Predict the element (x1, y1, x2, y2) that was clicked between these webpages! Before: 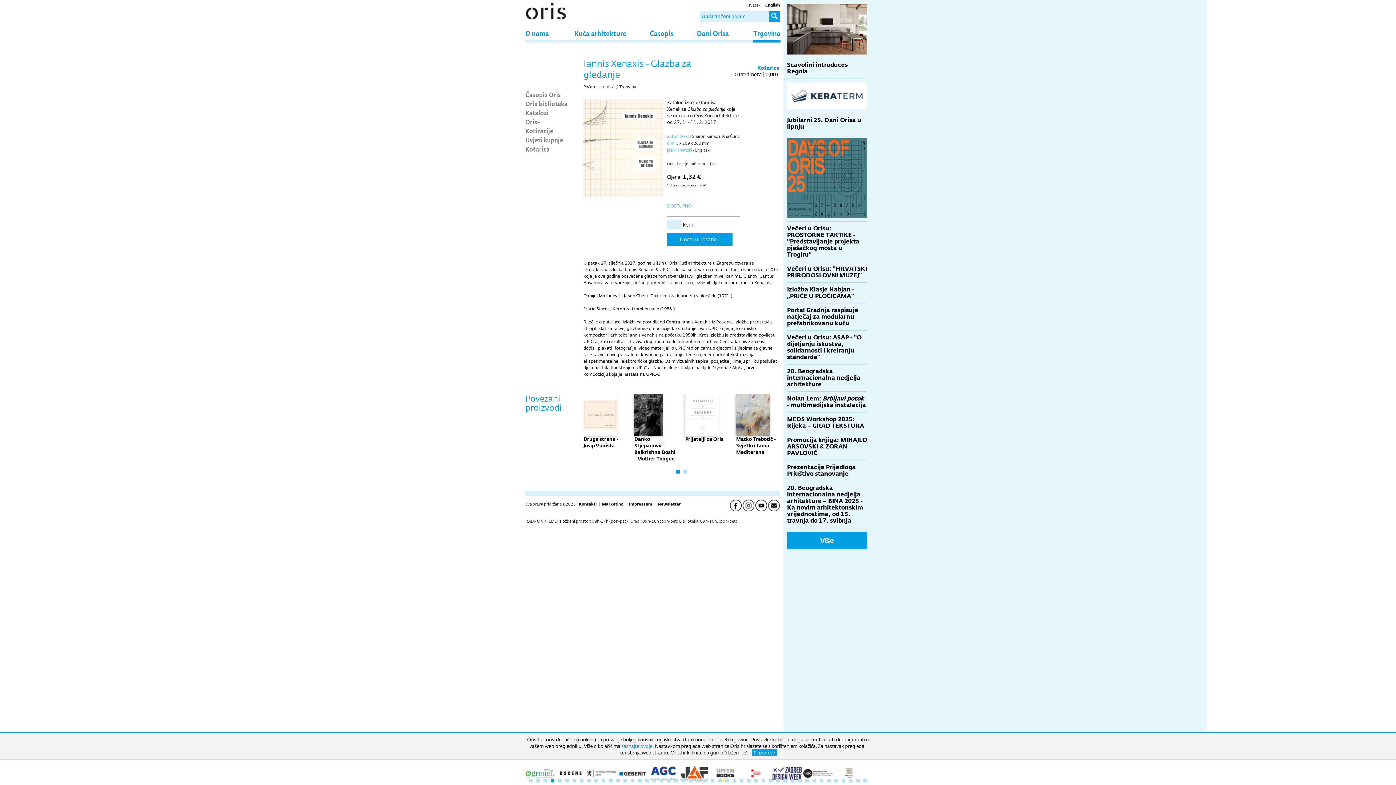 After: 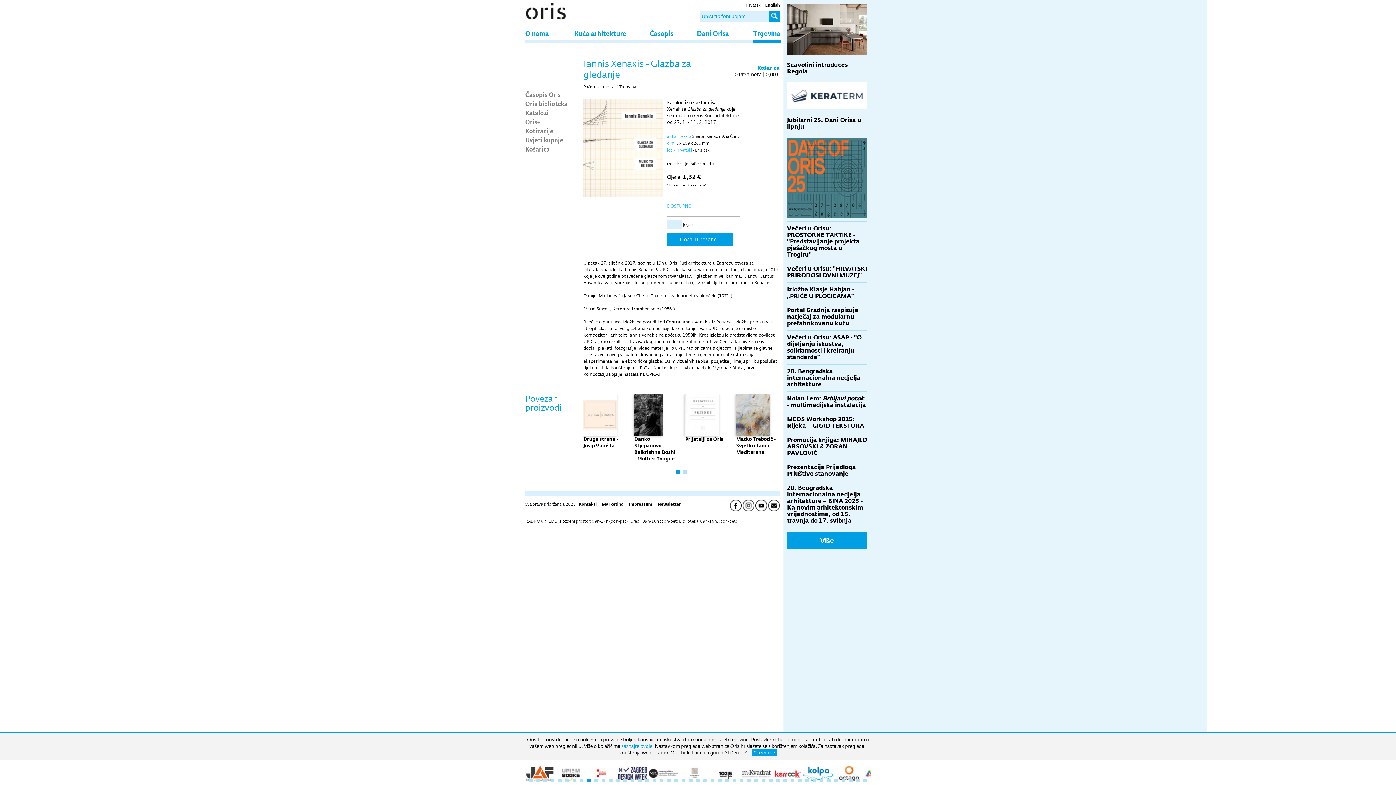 Action: bbox: (755, 500, 767, 511)